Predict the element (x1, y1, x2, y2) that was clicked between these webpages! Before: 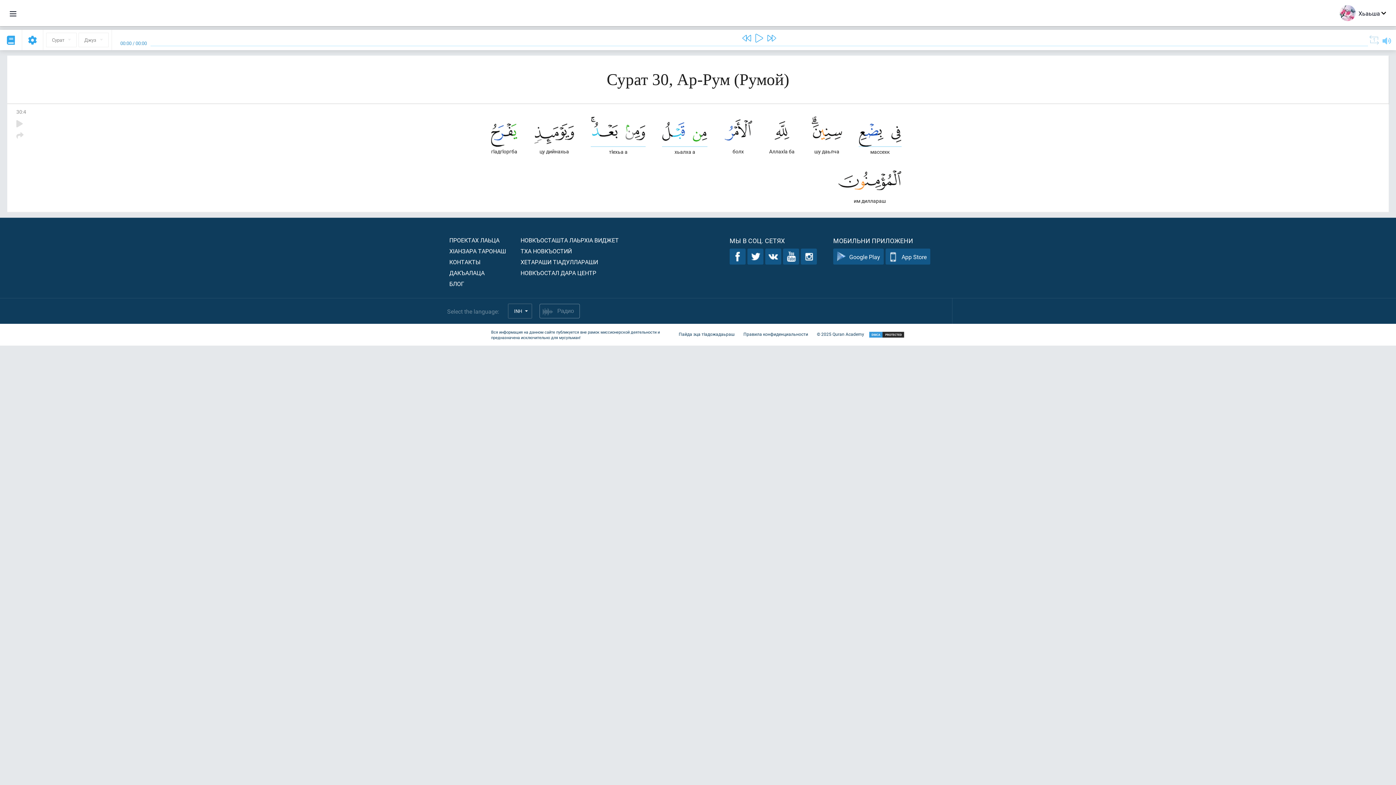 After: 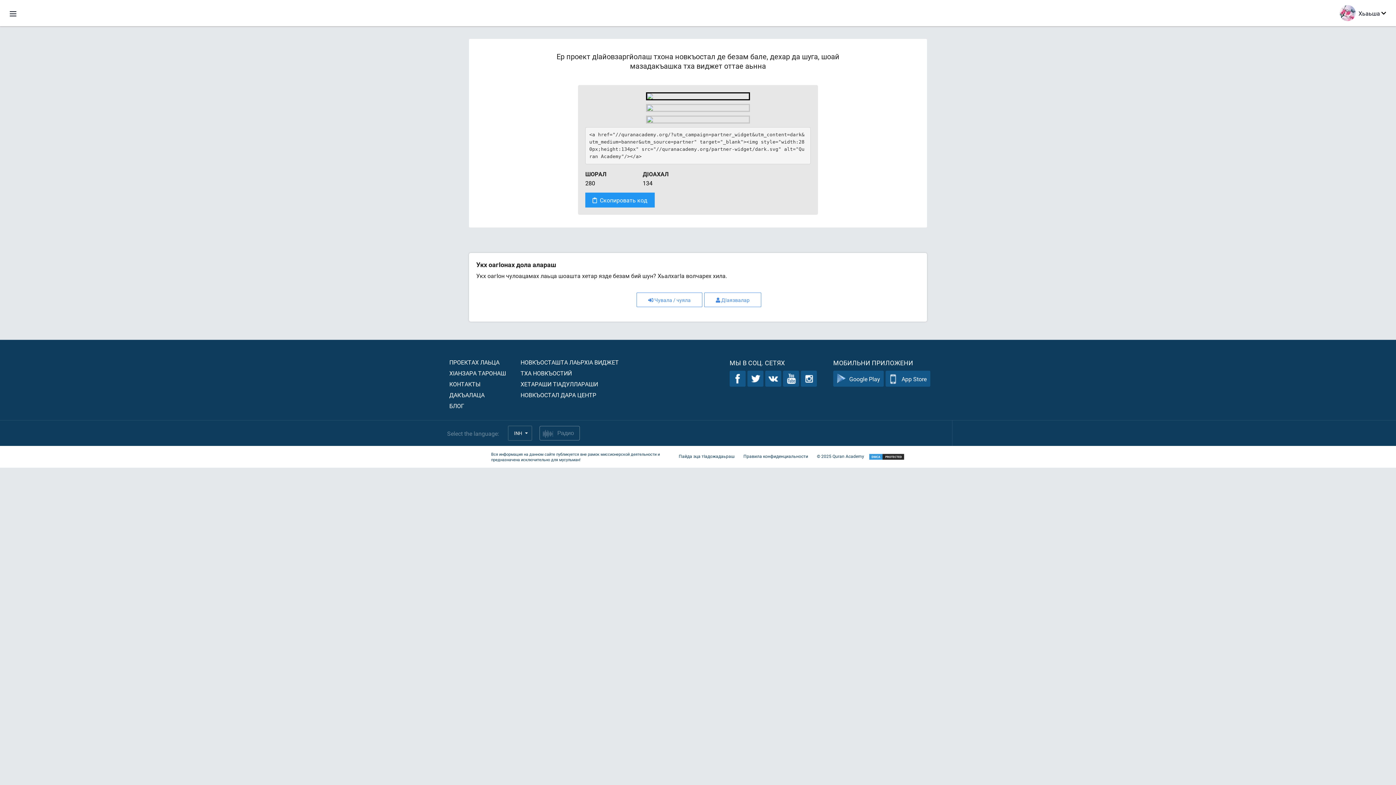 Action: bbox: (520, 236, 618, 244) label: НОВКЪОСТАШТА ЛАЬРХIА ВИДЖЕТ